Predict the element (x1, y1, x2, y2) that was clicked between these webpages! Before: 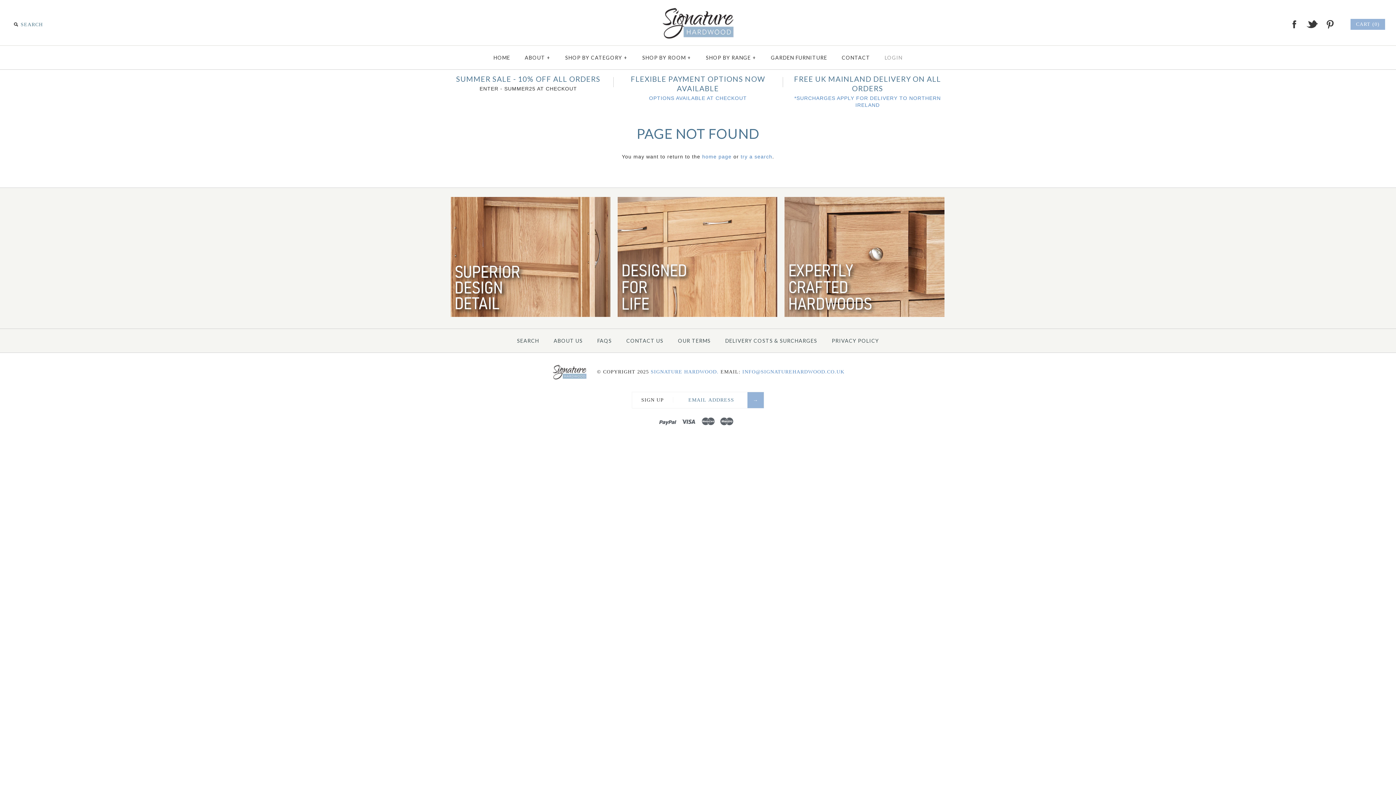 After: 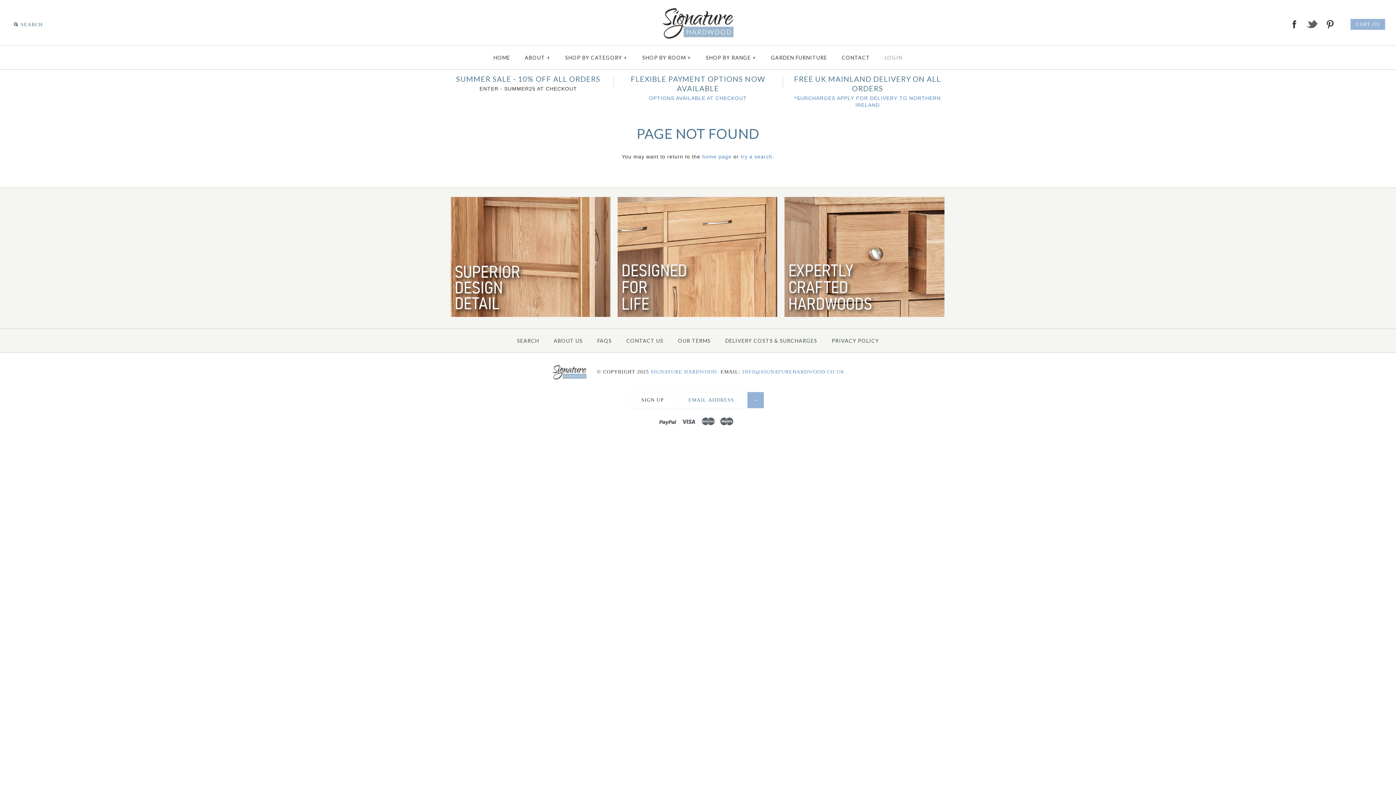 Action: label: TWITTER bbox: (1304, 16, 1320, 32)